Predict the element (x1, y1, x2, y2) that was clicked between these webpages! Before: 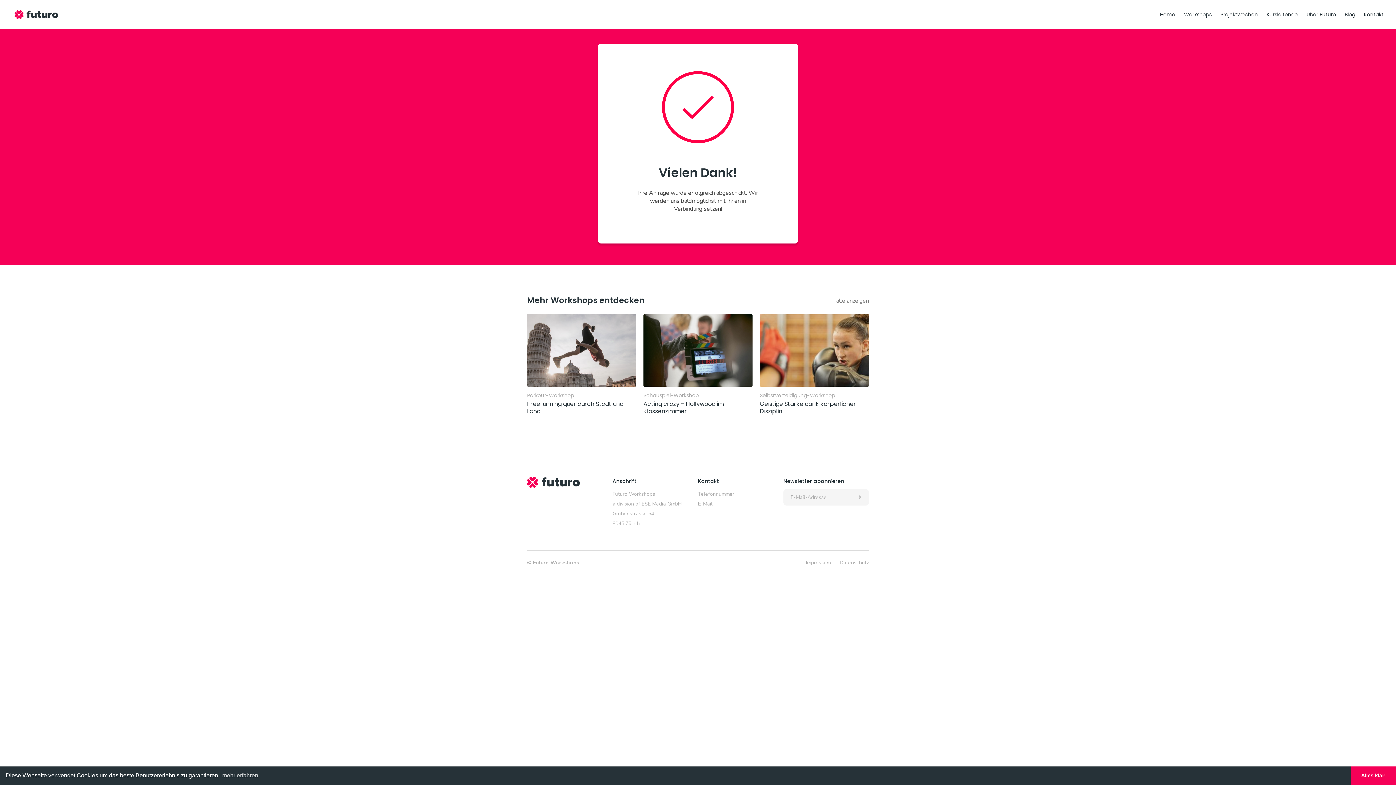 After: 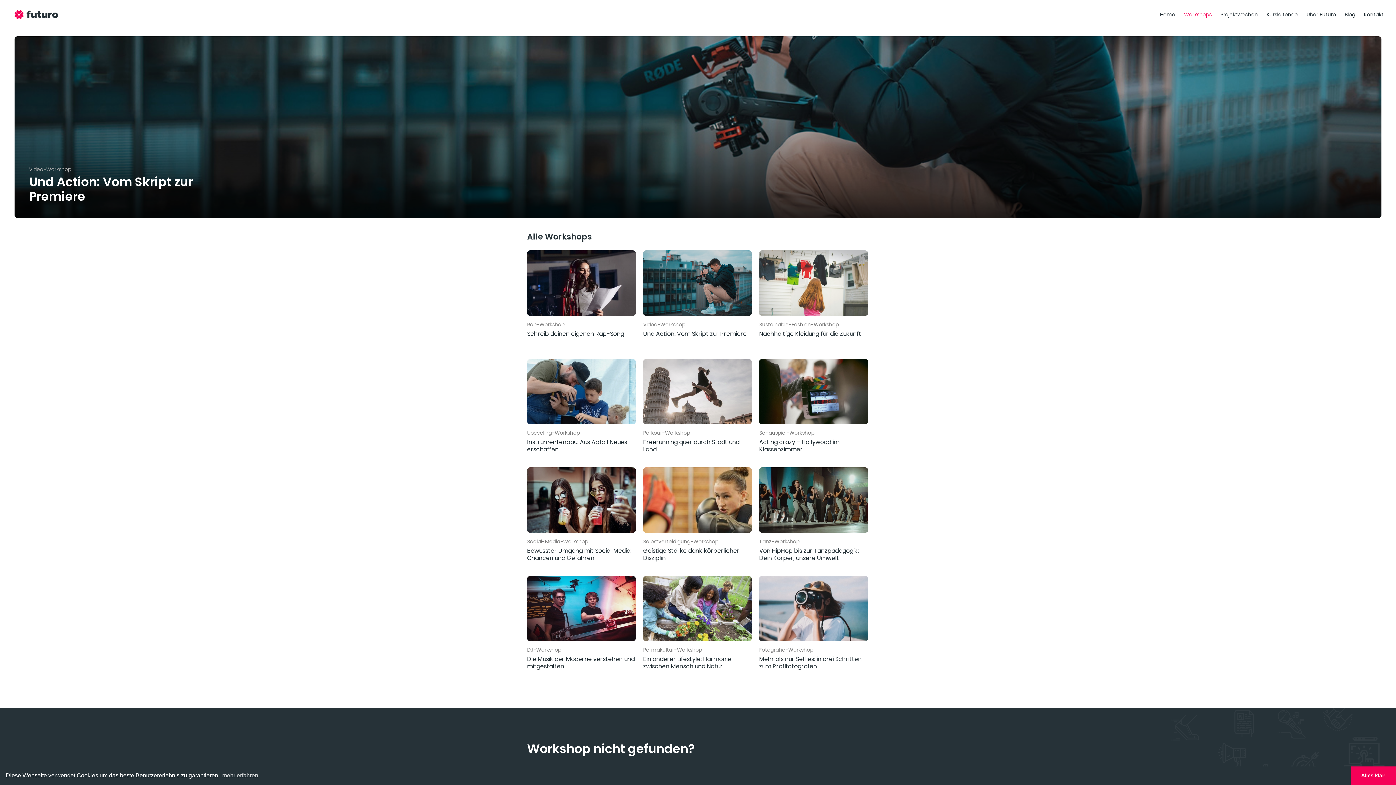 Action: bbox: (836, 297, 869, 305) label: alle anzeigen